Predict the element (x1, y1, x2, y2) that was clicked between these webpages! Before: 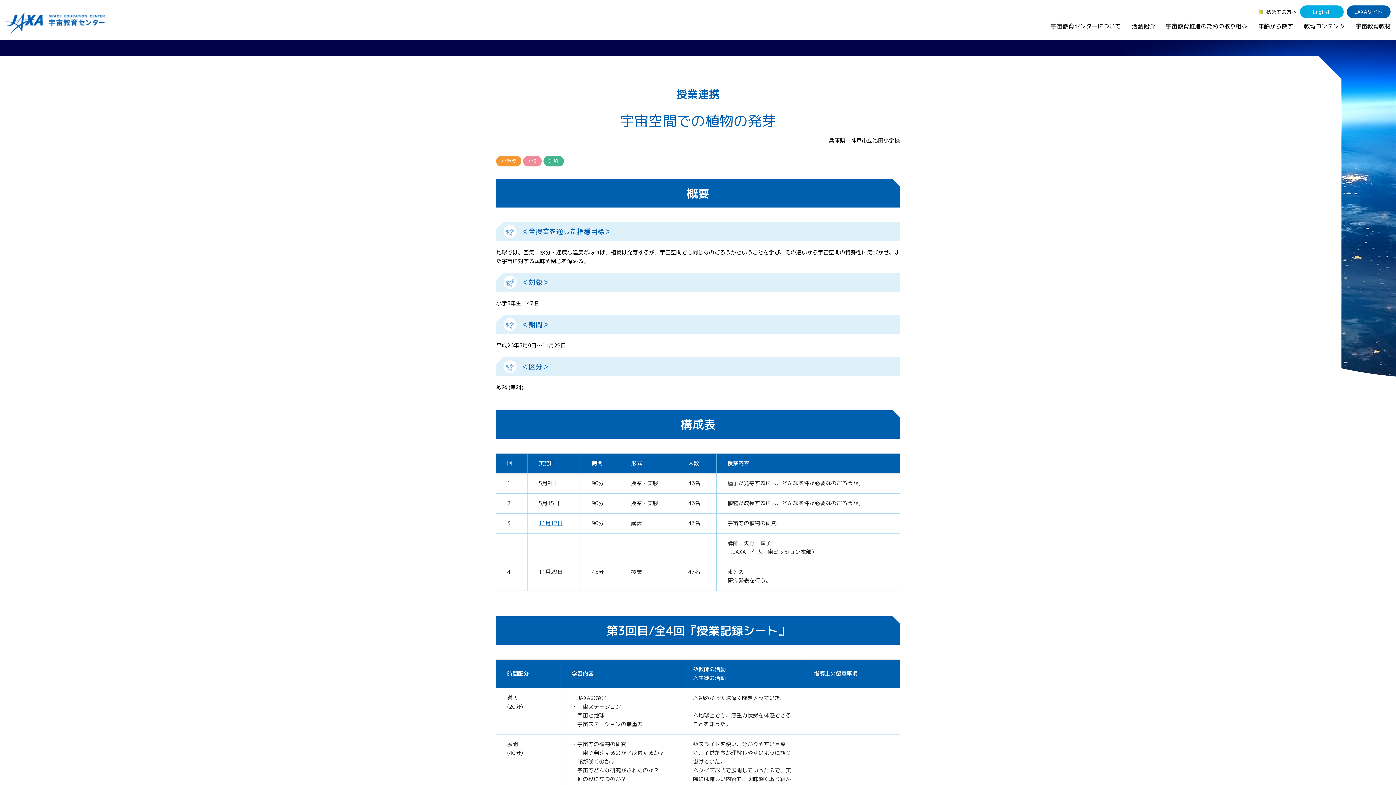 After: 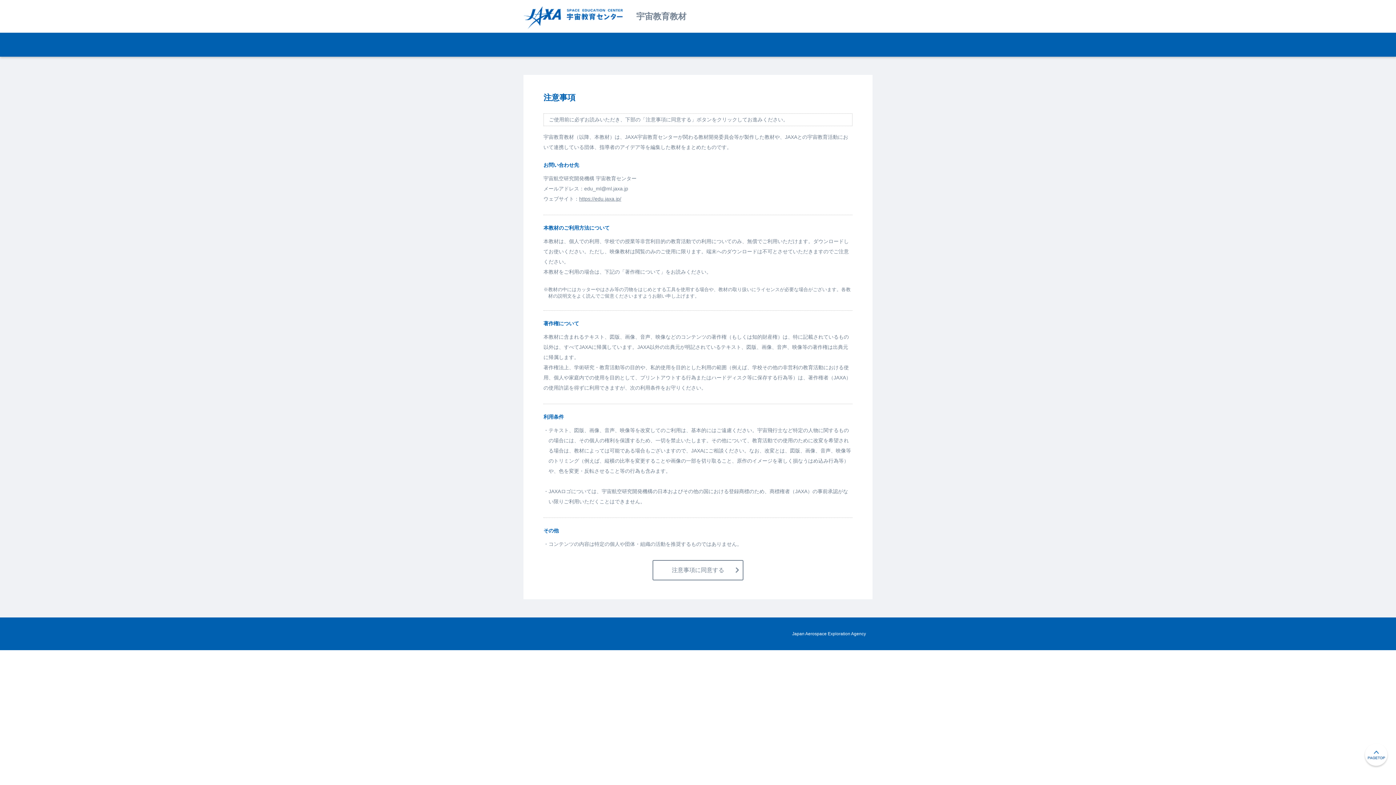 Action: bbox: (1350, 22, 1390, 41) label: 宇宙教育教材